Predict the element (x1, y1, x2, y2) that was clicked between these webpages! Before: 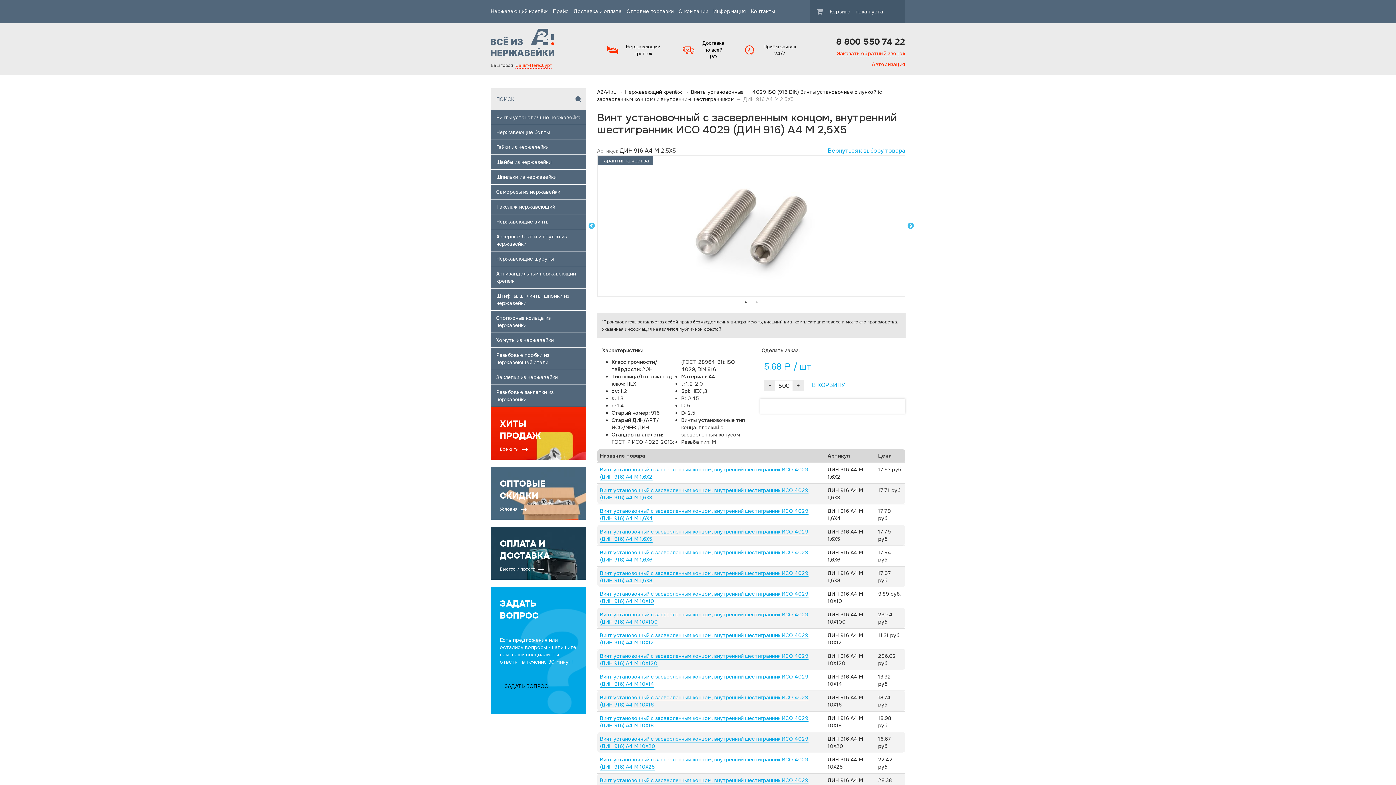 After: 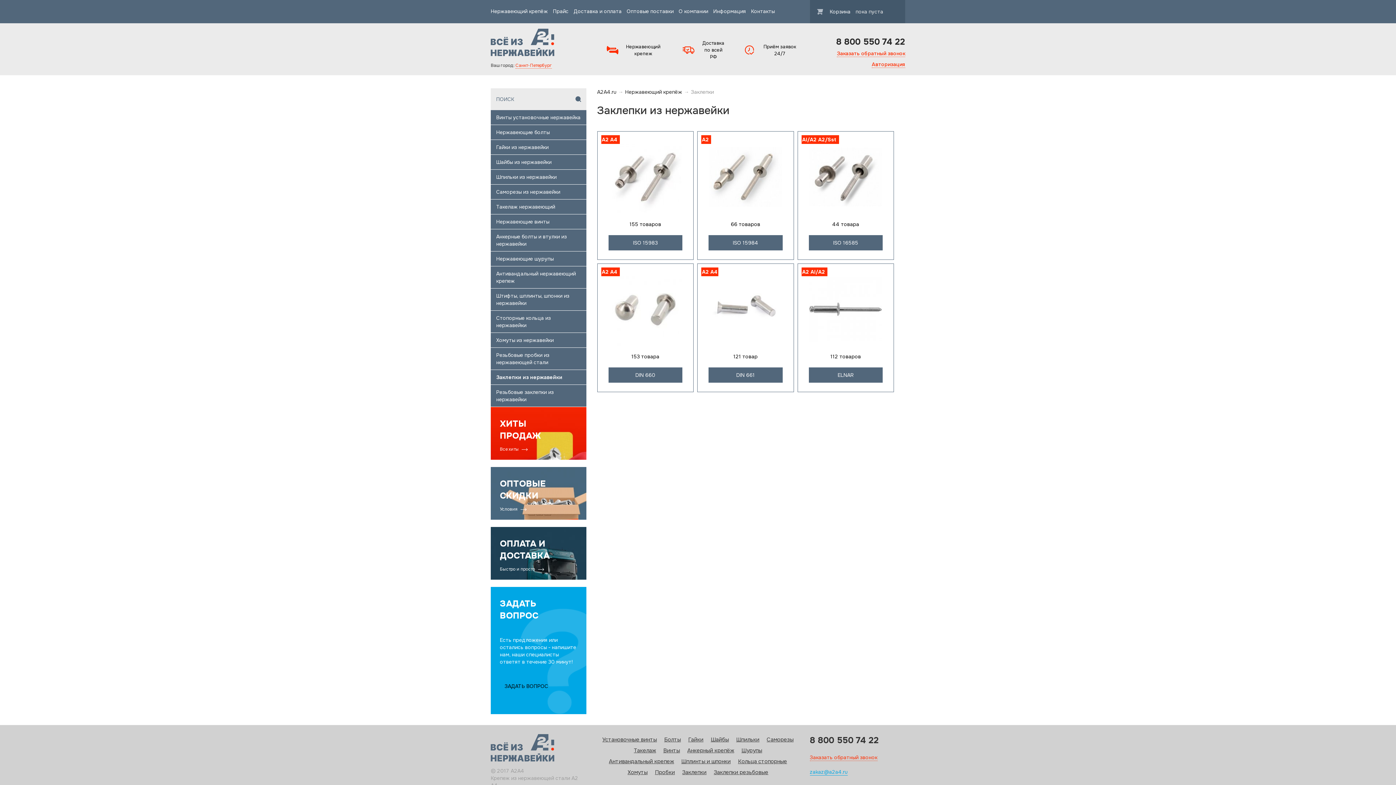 Action: label: Заклепки из нержавейки bbox: (490, 370, 586, 385)